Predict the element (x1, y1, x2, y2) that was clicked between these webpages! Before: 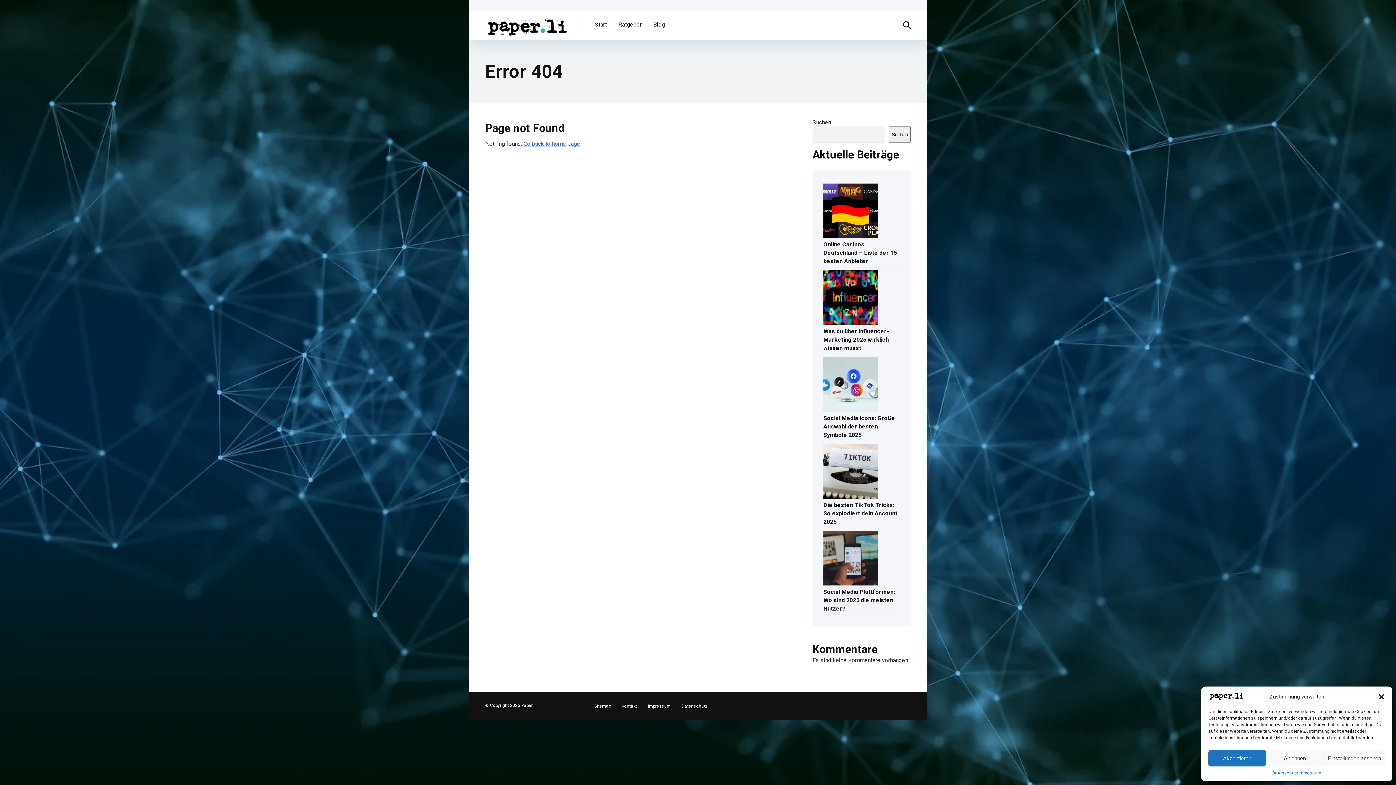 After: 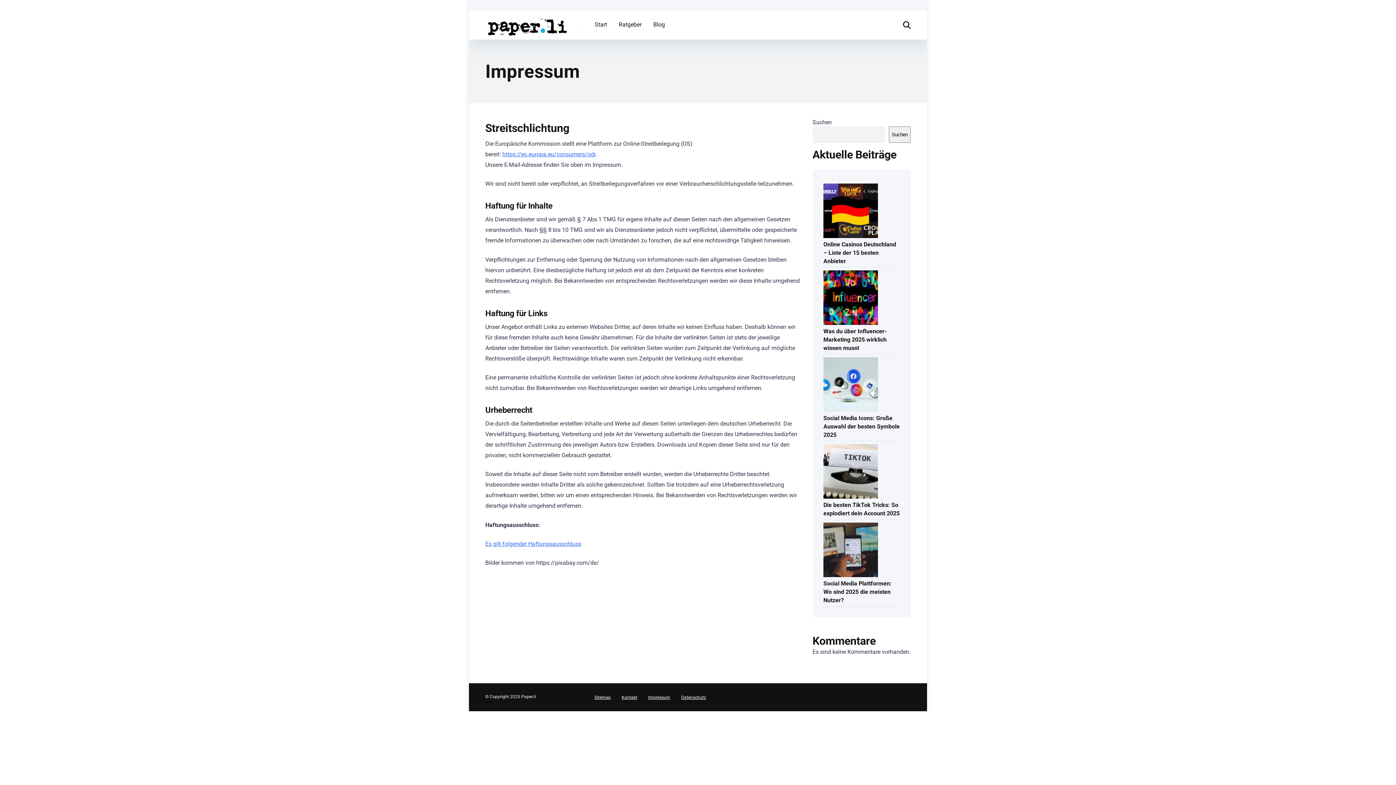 Action: label: Impressum bbox: (648, 703, 670, 708)